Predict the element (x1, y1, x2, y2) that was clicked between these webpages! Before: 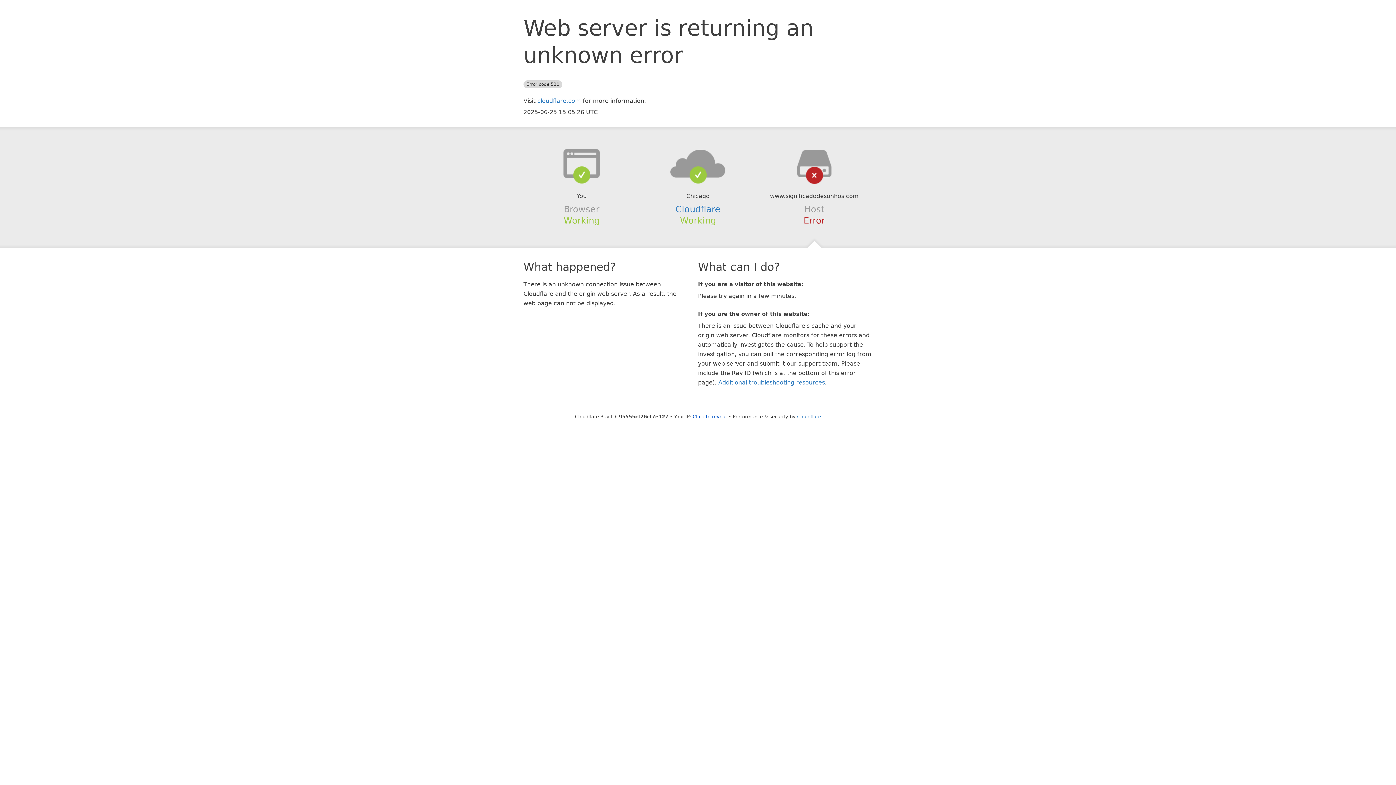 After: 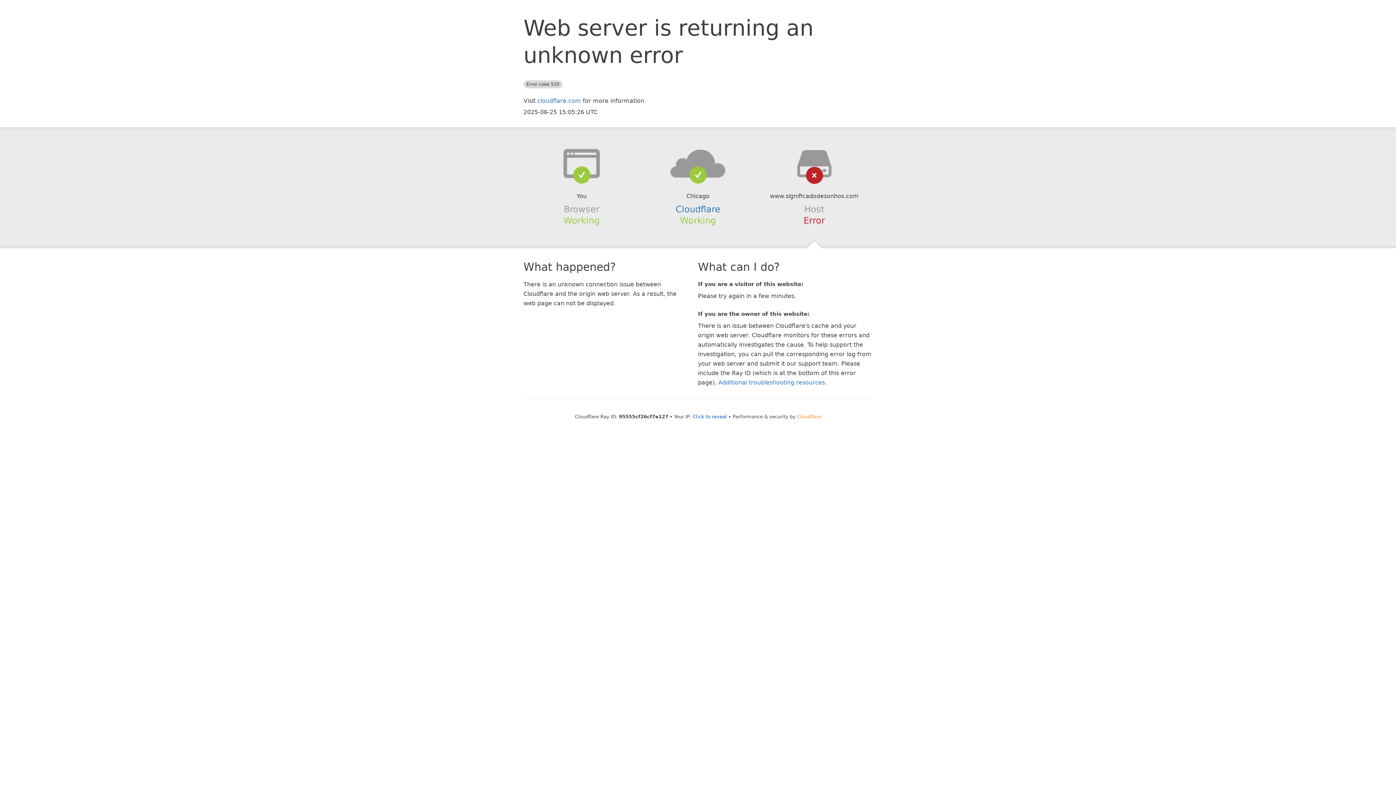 Action: label: Cloudflare bbox: (797, 414, 821, 419)